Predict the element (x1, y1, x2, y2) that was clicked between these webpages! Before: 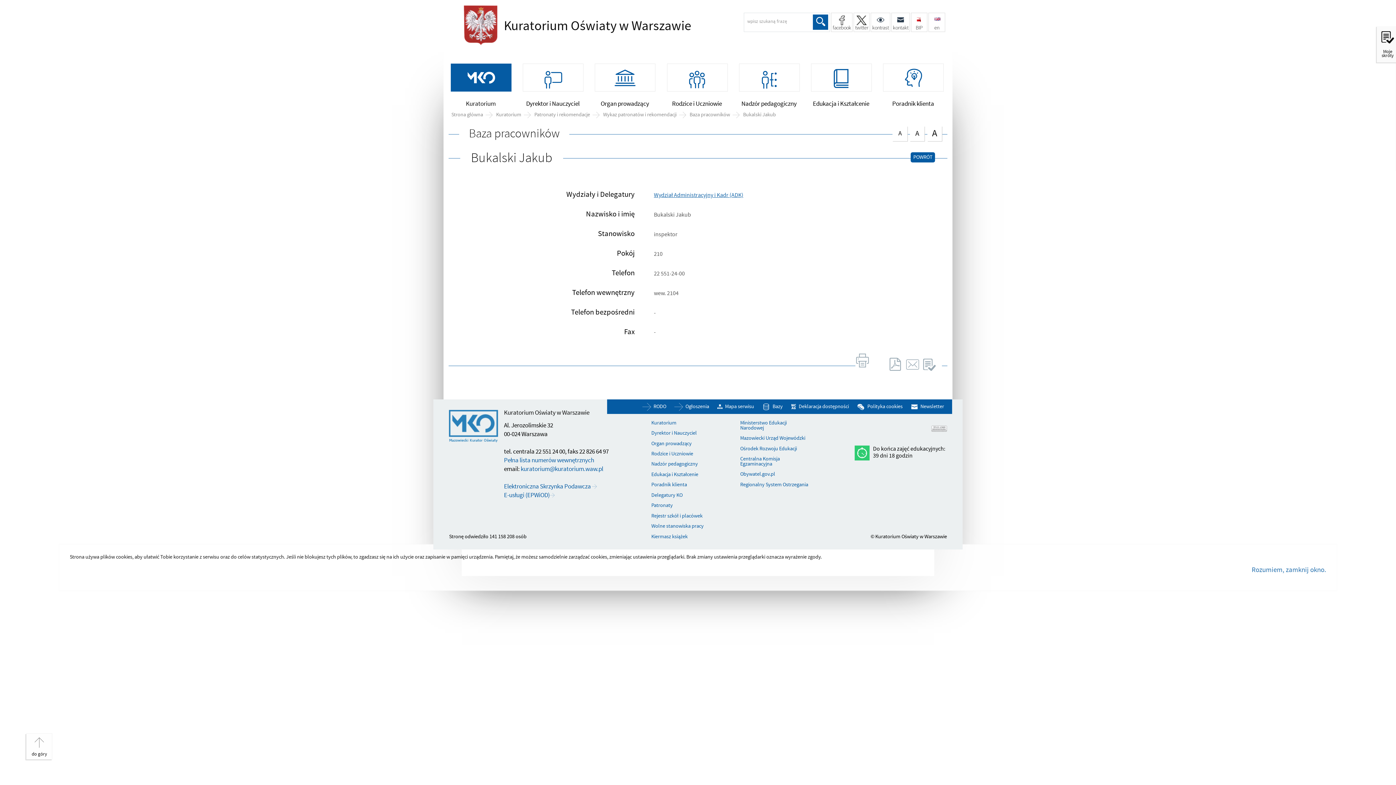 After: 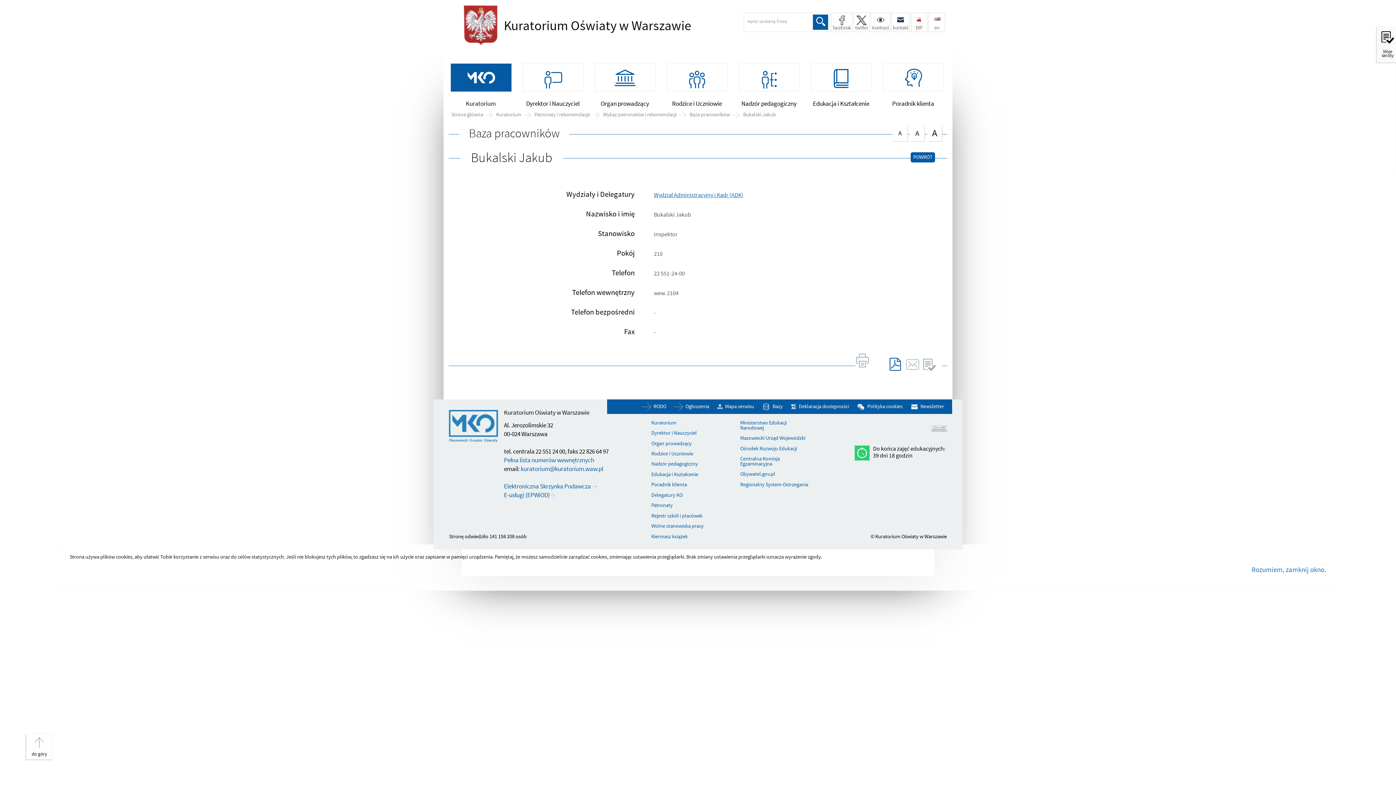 Action: label: Generuj PDF
z tej stronie bbox: (887, 354, 902, 374)